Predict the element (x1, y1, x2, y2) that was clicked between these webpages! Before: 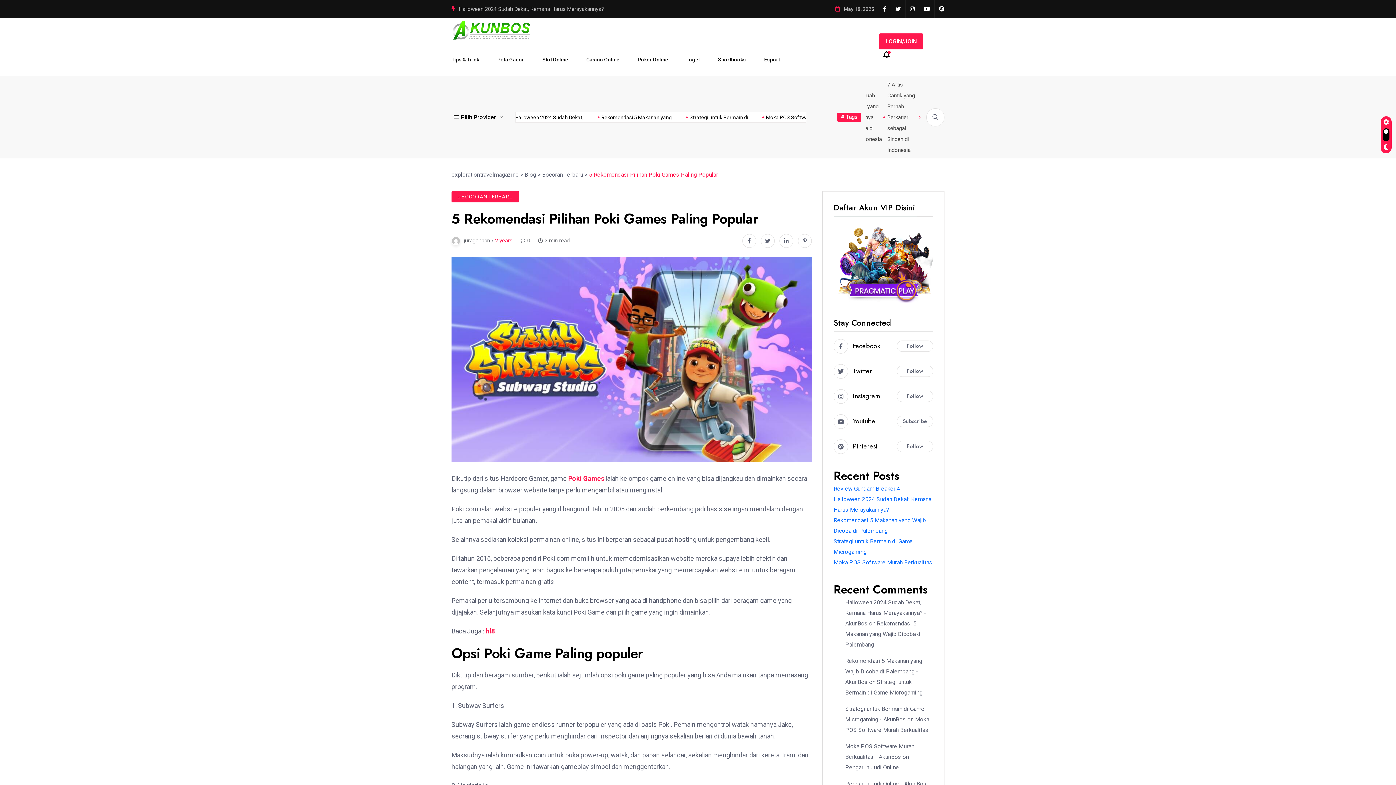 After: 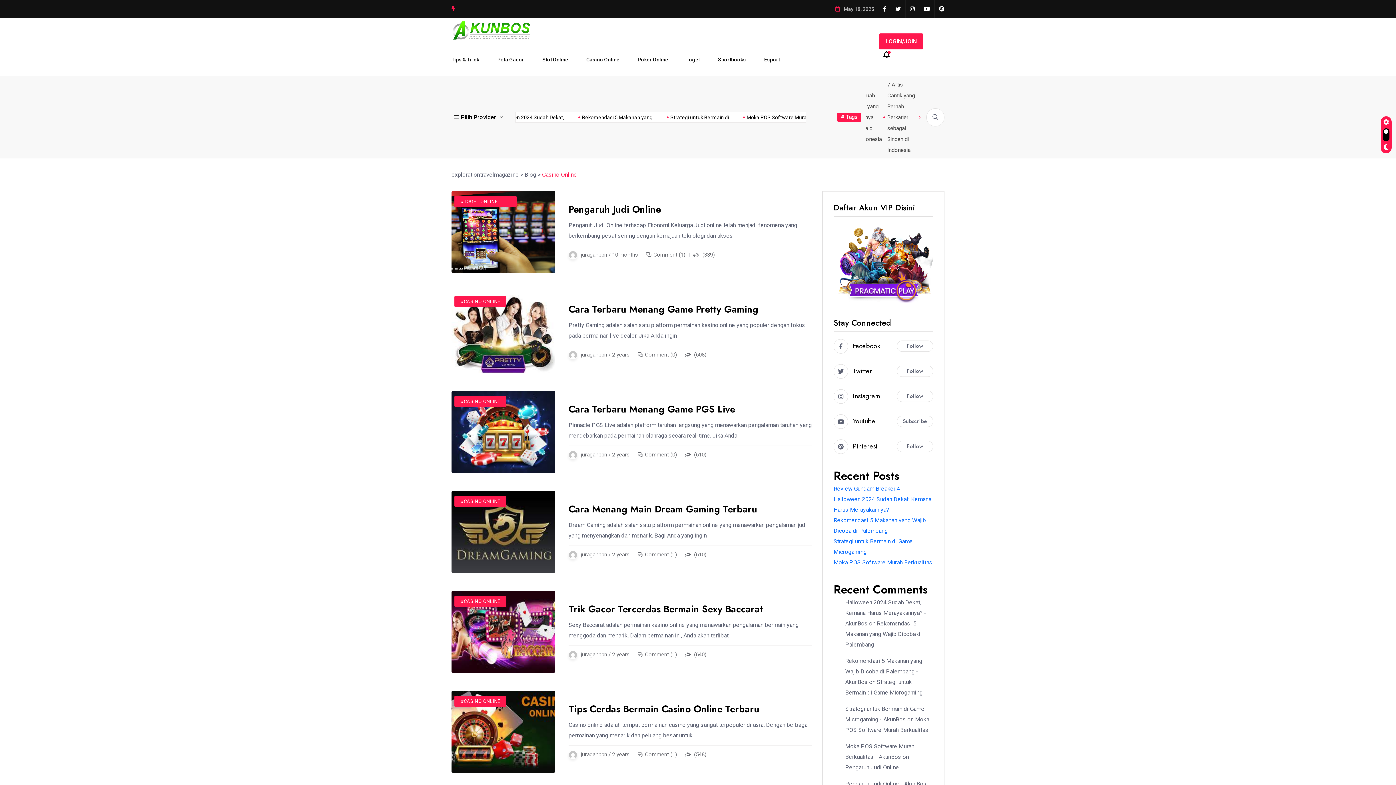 Action: bbox: (586, 42, 619, 76) label: Casino Online